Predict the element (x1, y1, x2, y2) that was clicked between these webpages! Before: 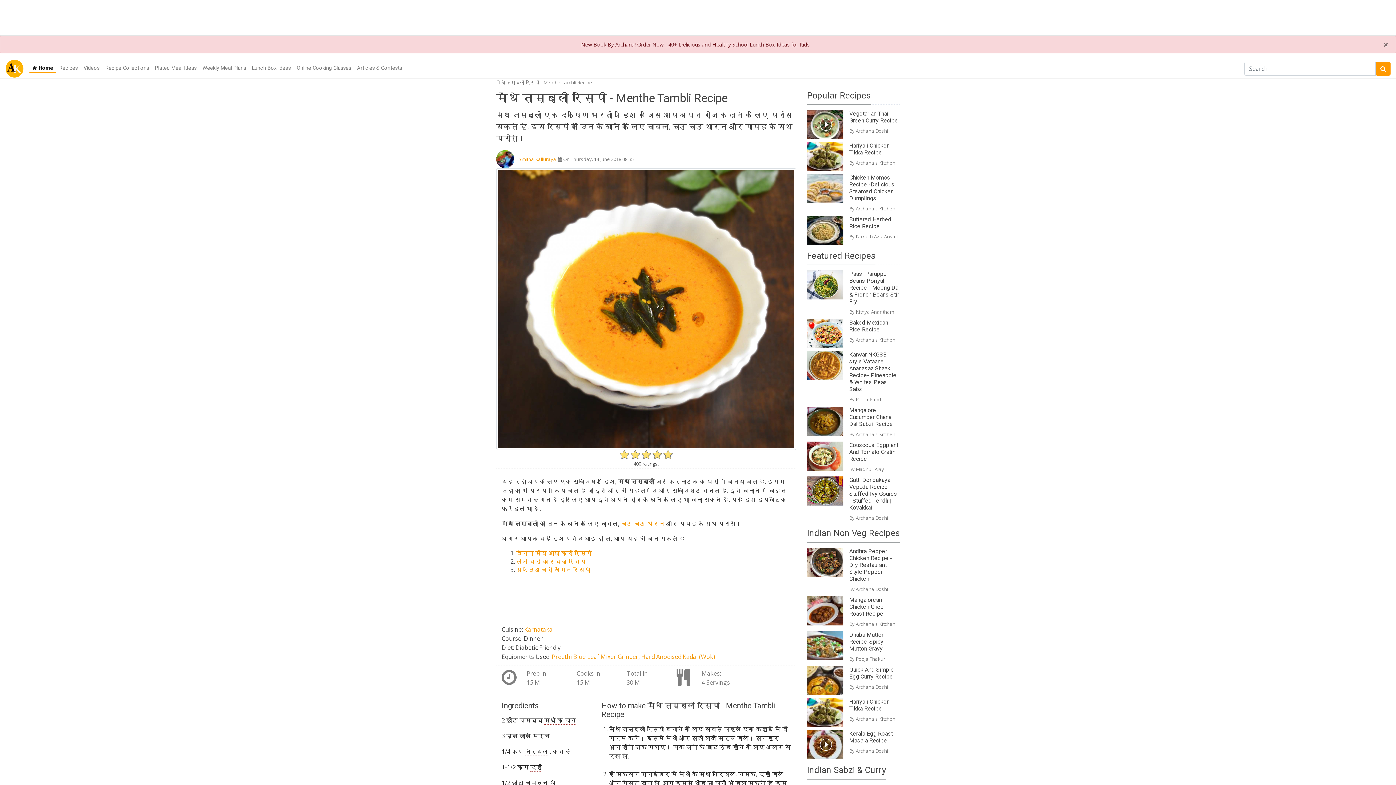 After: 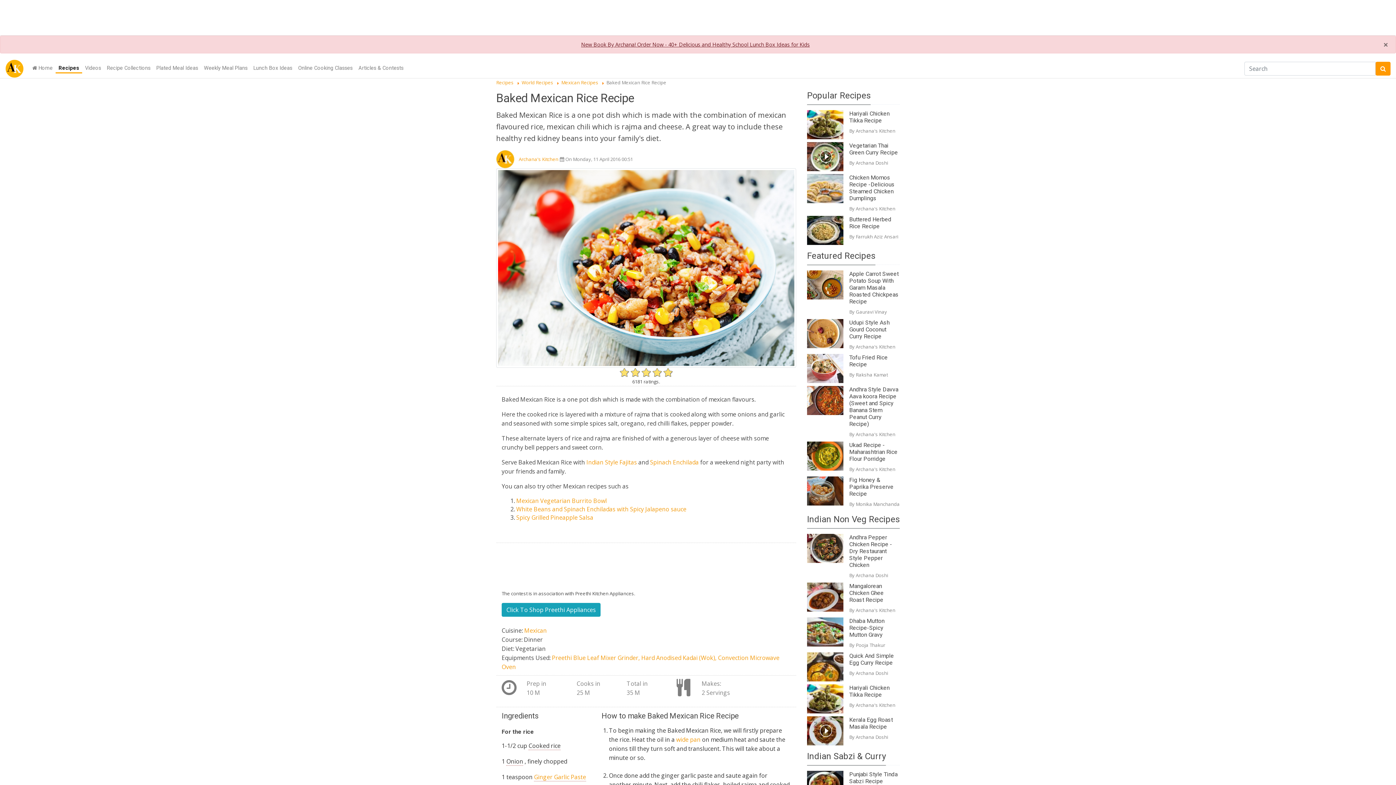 Action: bbox: (807, 319, 849, 348)